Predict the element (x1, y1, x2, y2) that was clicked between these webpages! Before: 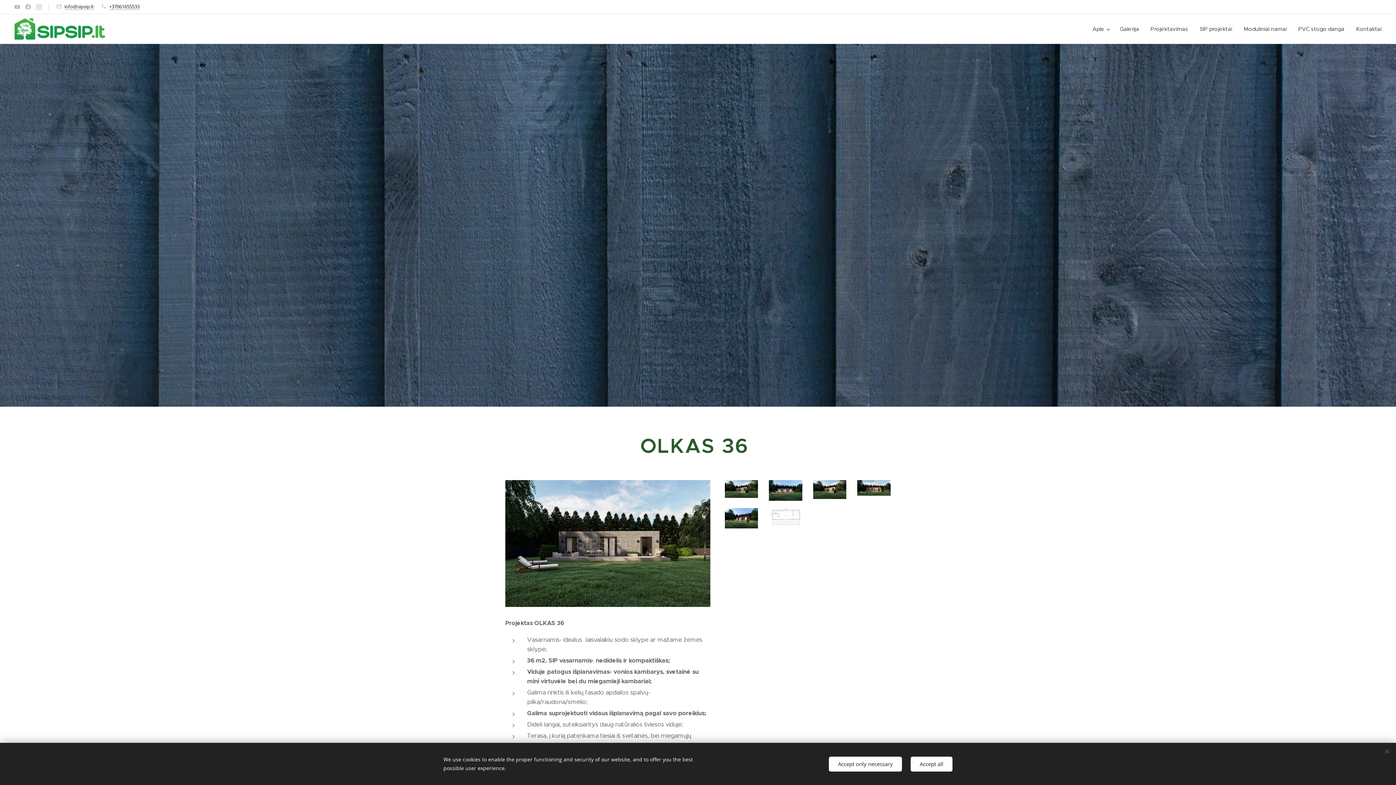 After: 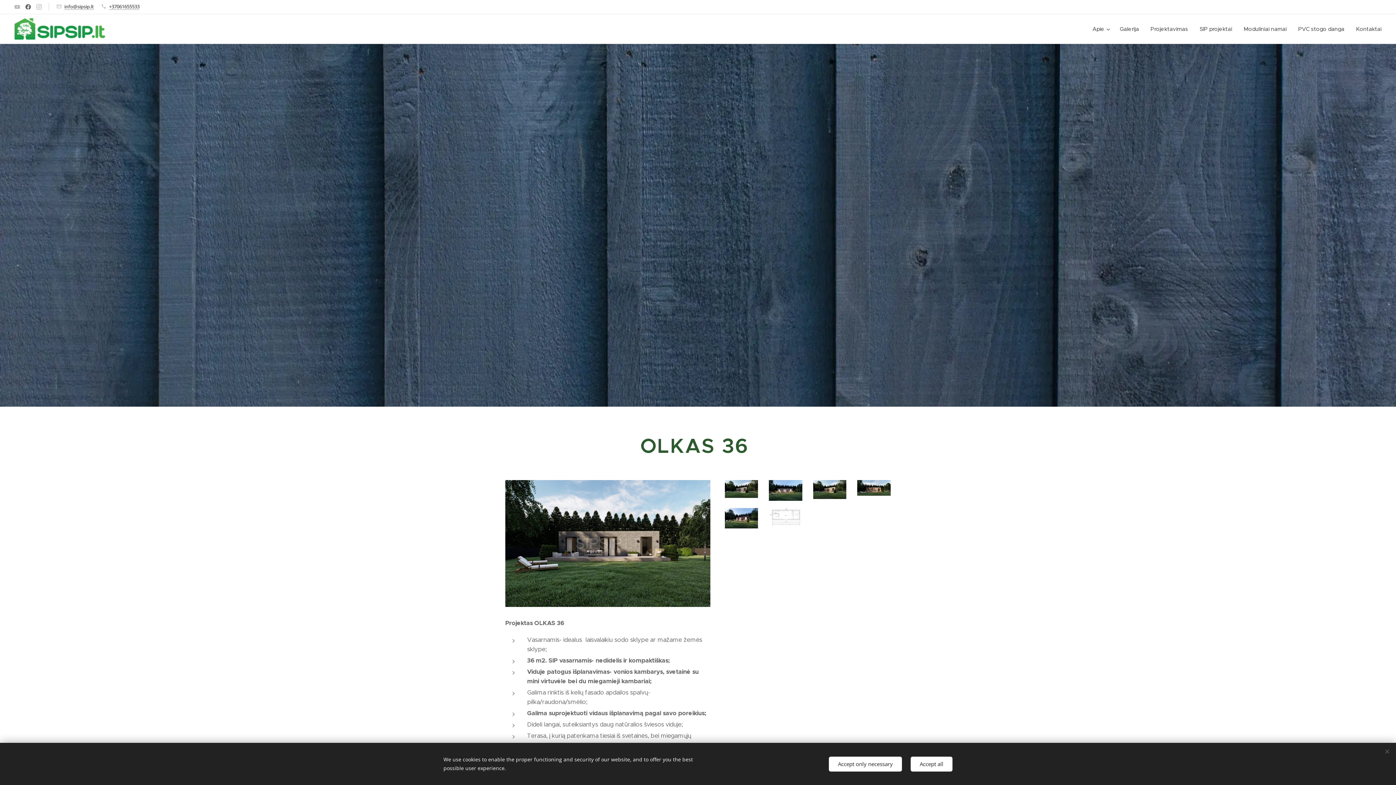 Action: bbox: (23, 0, 32, 13)